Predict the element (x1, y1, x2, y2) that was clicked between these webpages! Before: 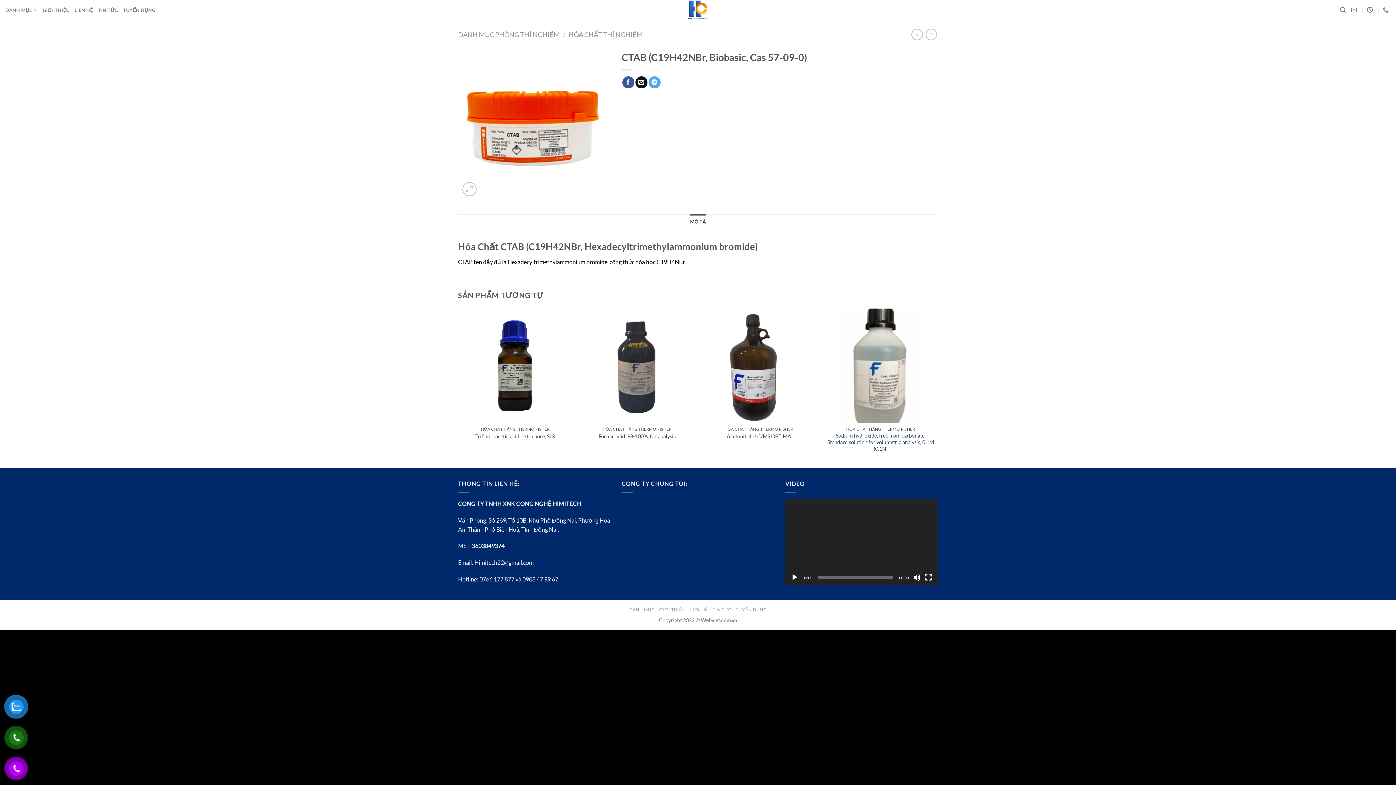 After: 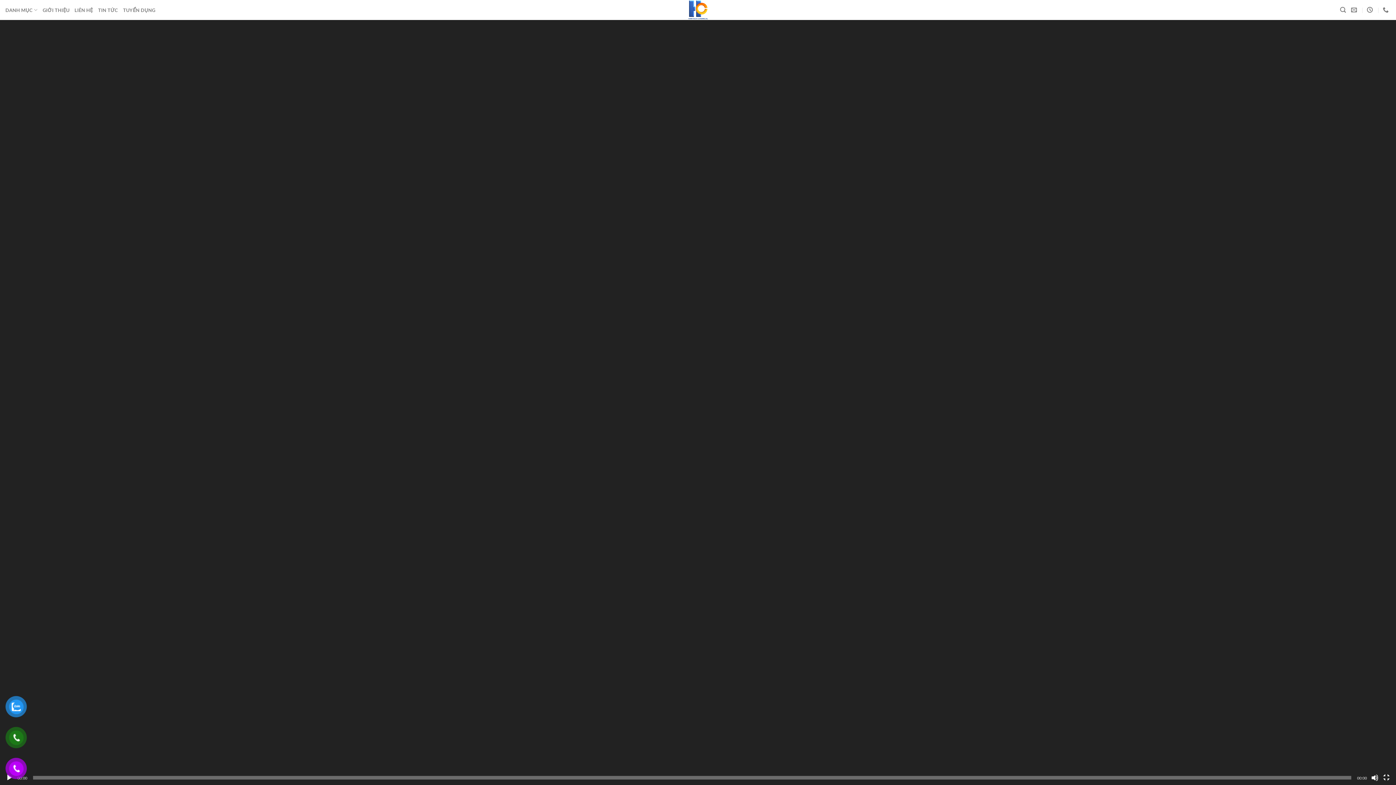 Action: label: Toàn màn hình bbox: (925, 574, 932, 581)